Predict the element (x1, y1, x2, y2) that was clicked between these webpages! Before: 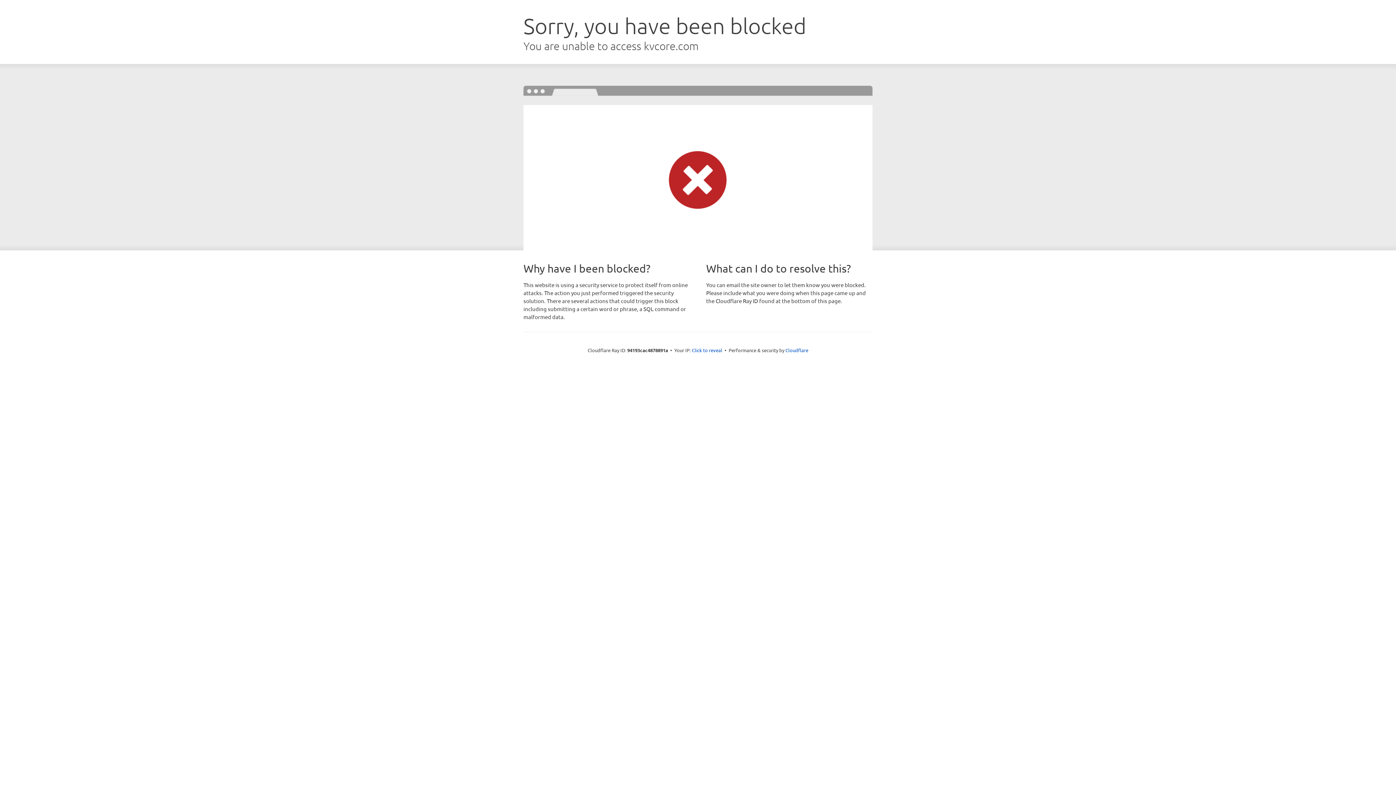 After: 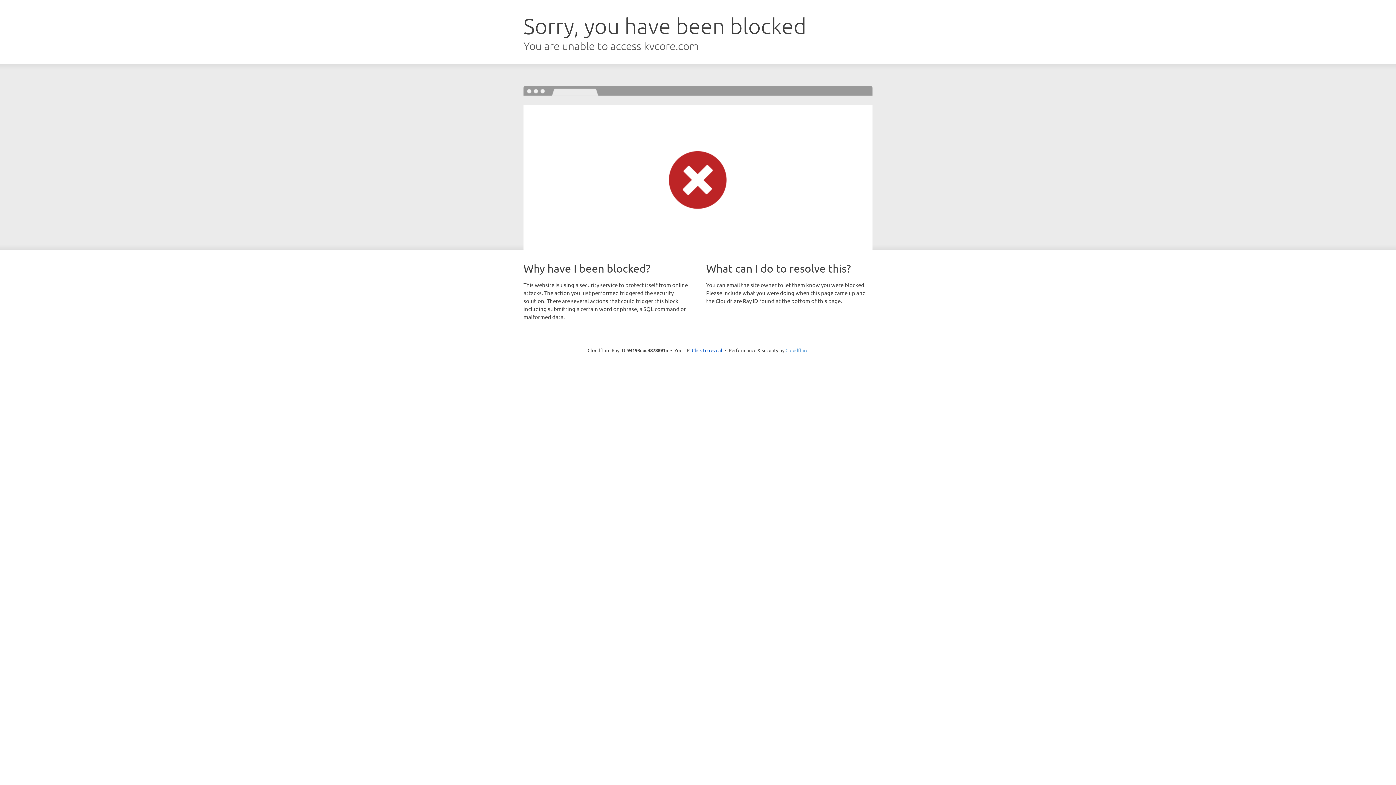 Action: bbox: (785, 347, 808, 353) label: Cloudflare